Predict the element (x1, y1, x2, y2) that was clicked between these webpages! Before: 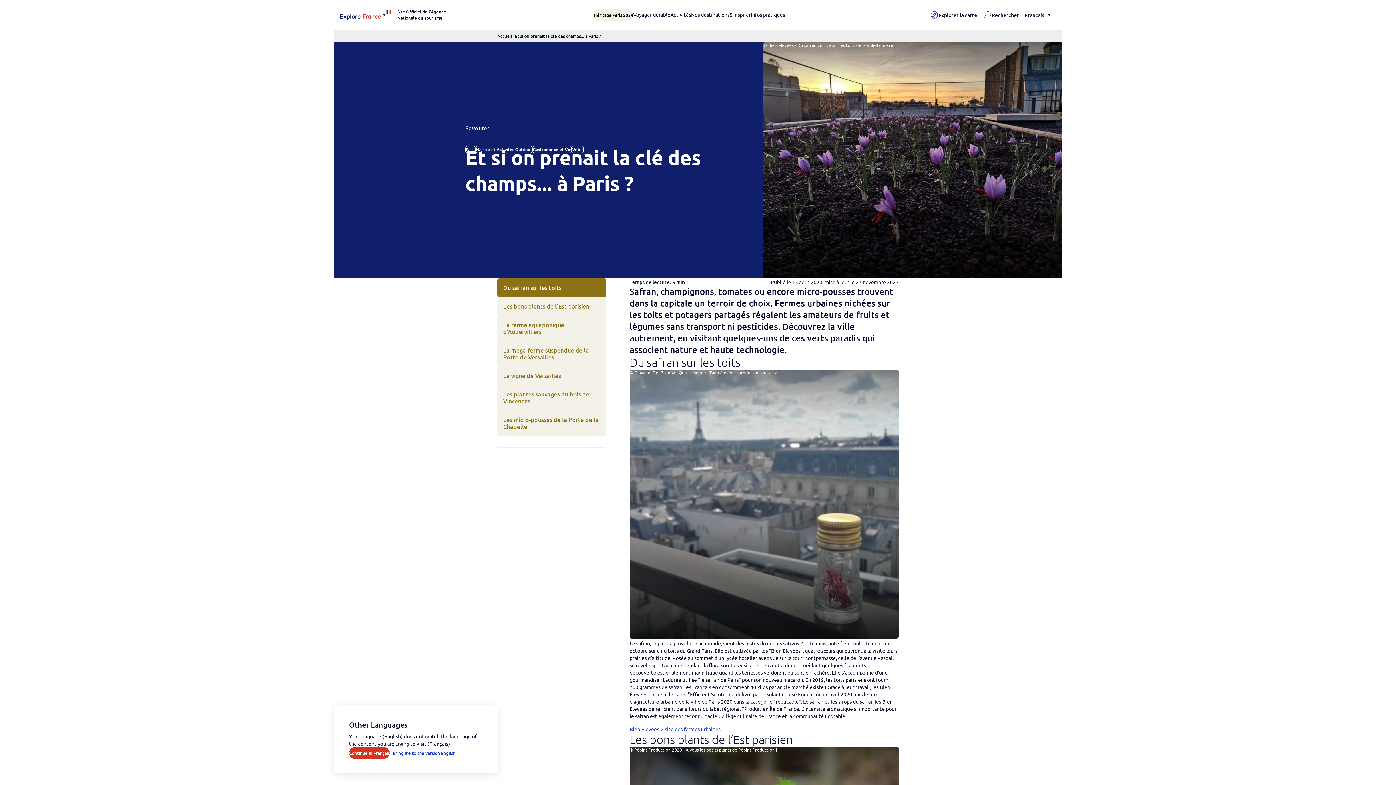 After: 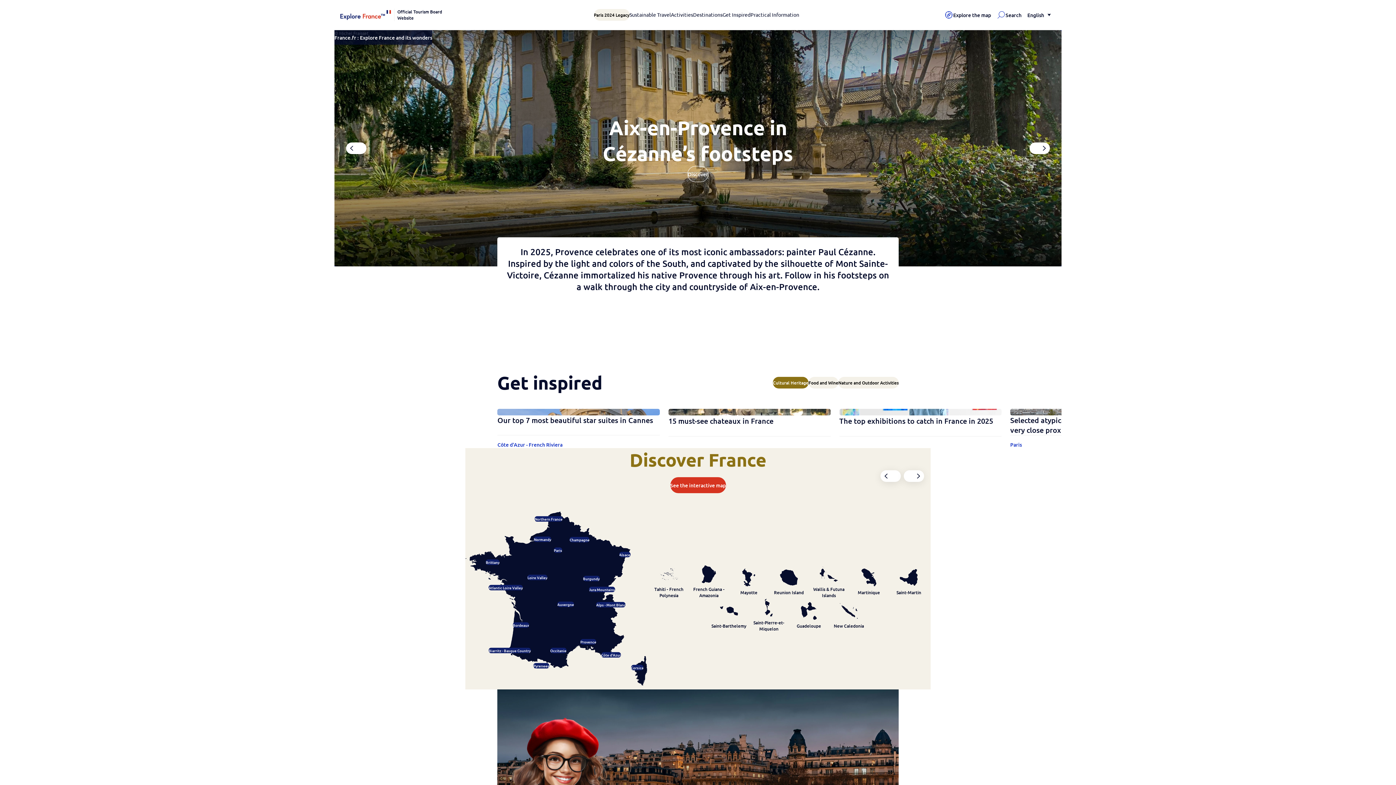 Action: label: Bring me to the version English bbox: (392, 747, 455, 759)